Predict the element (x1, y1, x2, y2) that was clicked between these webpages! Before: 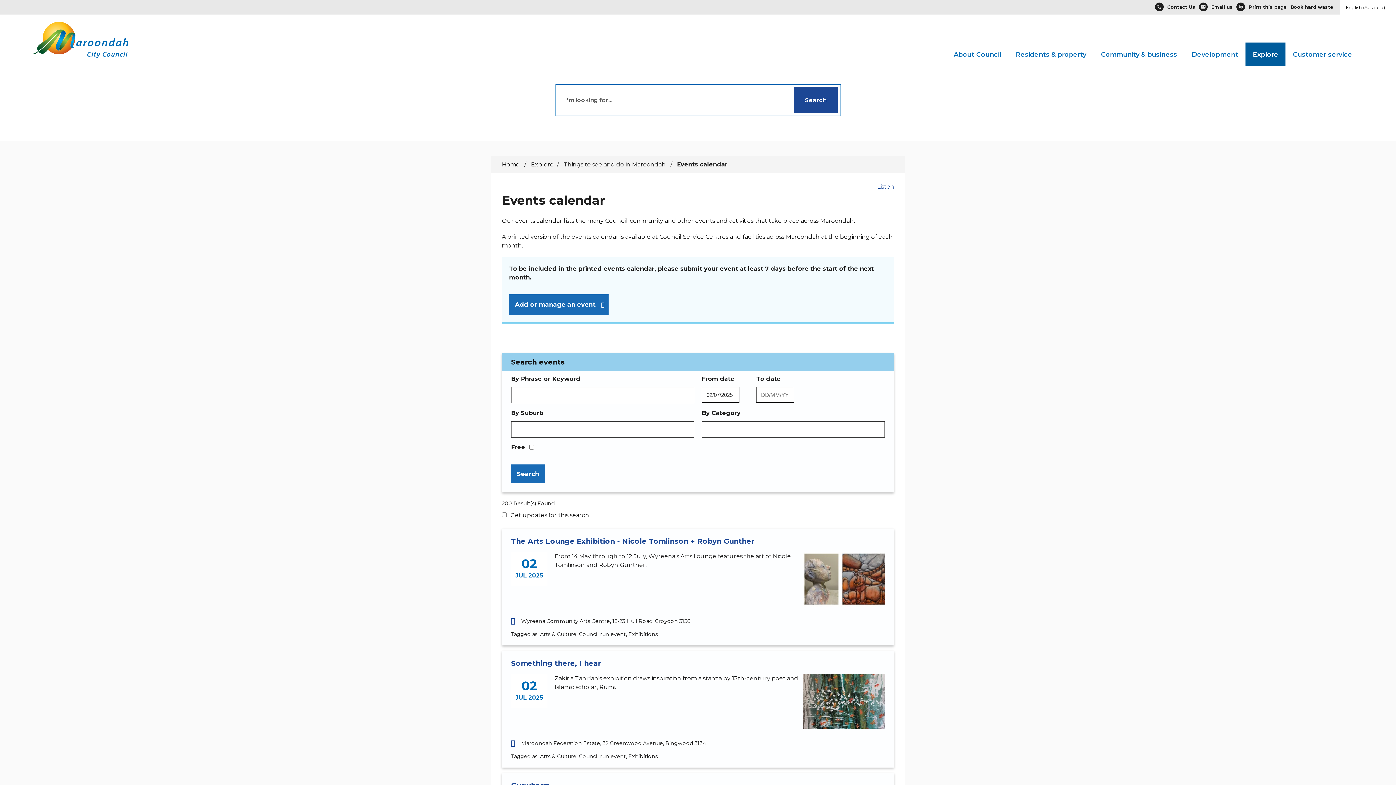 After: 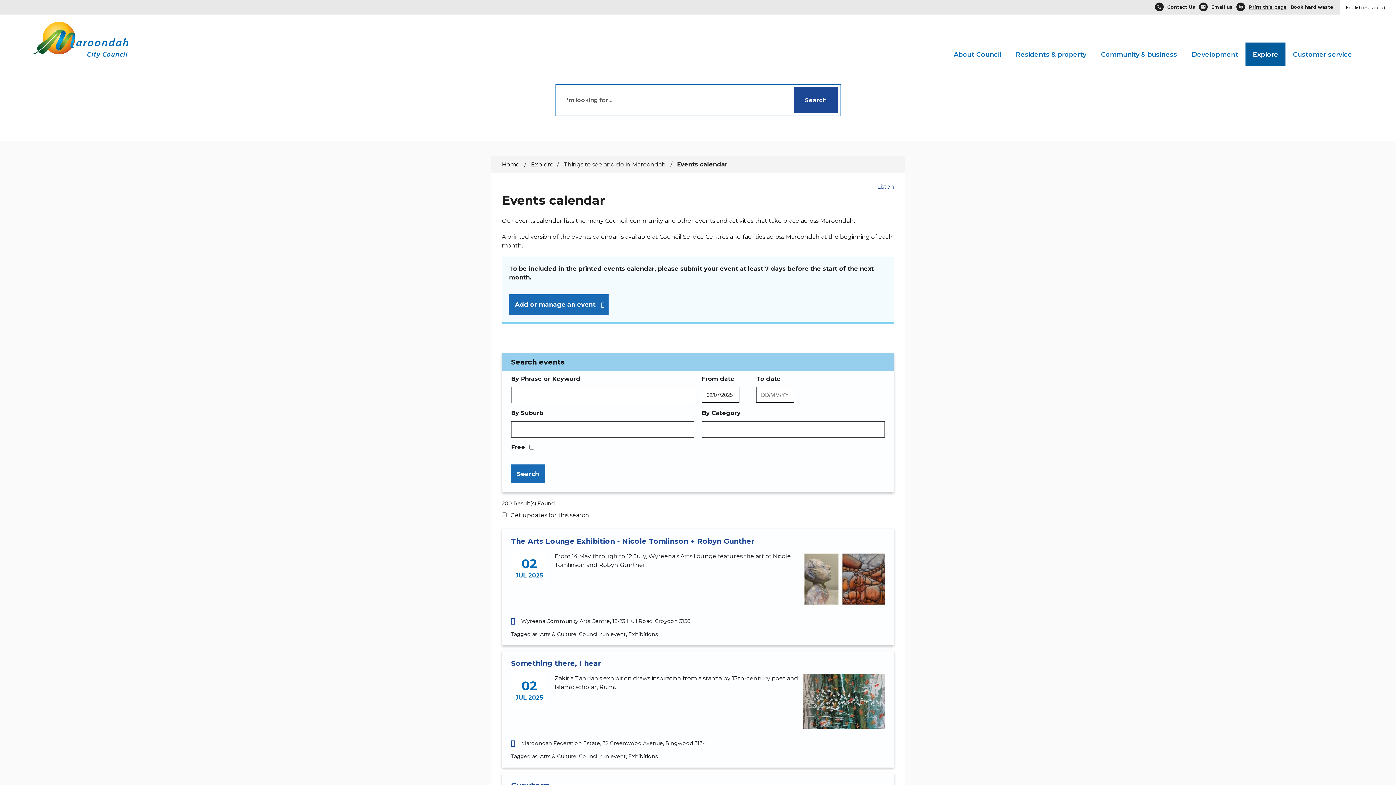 Action: bbox: (1236, 4, 1287, 9) label: Print this page